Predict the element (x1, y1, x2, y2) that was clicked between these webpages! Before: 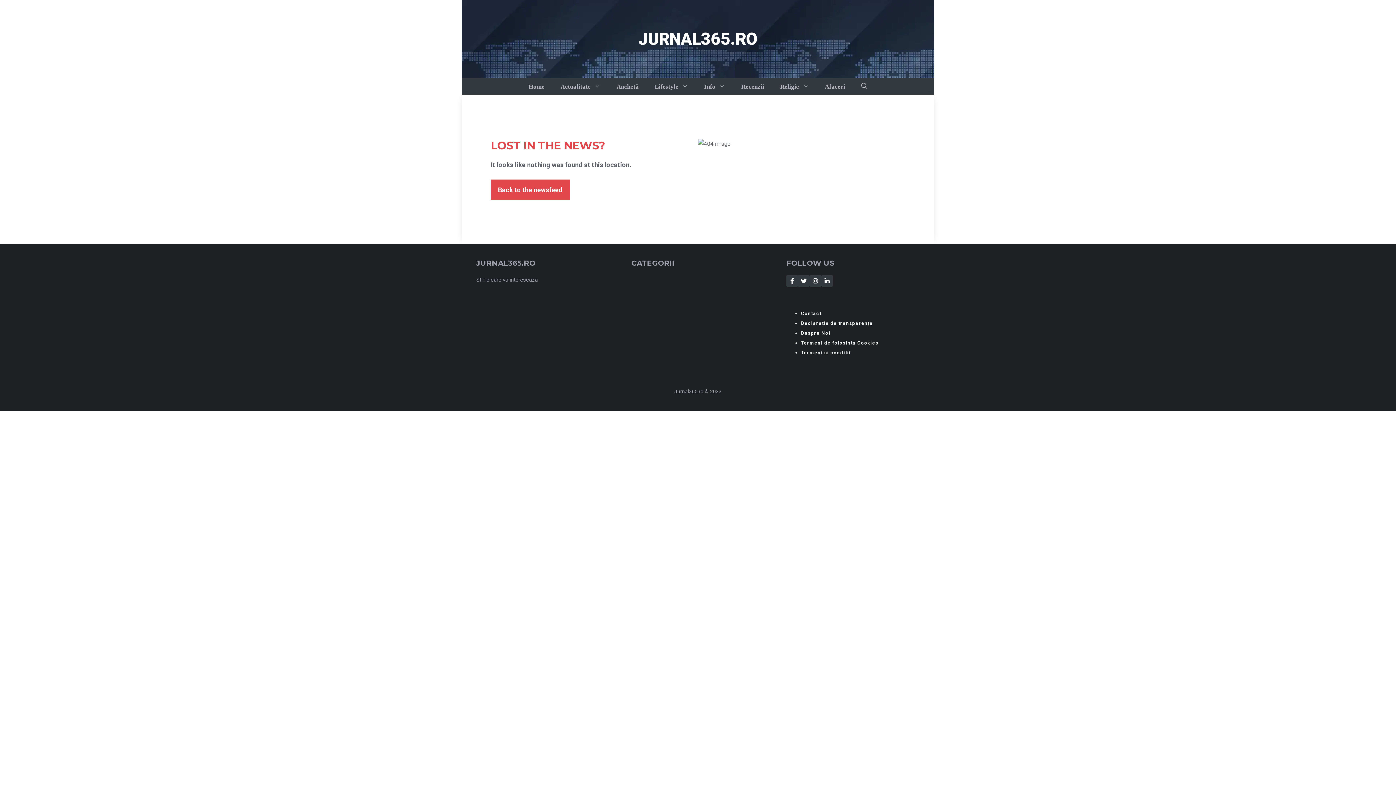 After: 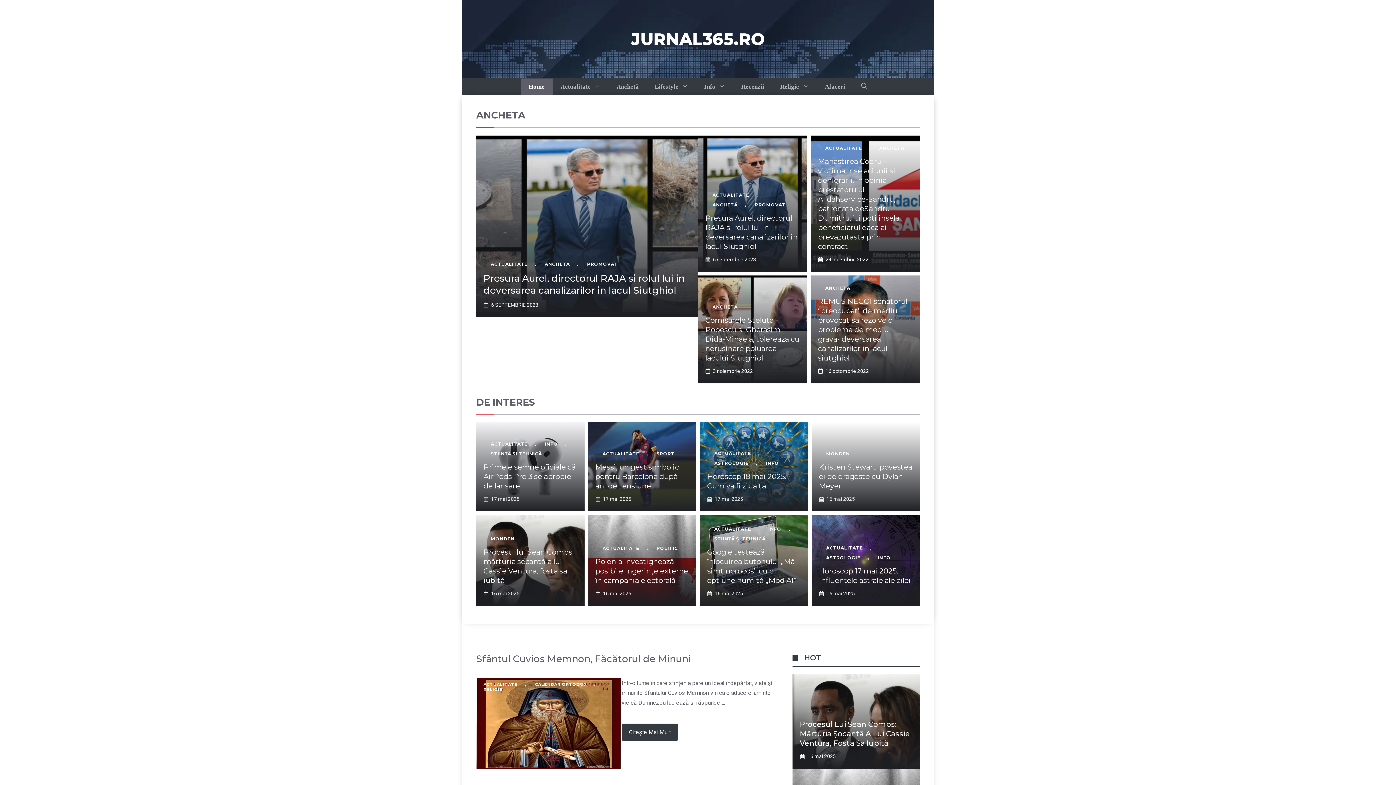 Action: label: JURNAL365.RO bbox: (638, 29, 757, 48)